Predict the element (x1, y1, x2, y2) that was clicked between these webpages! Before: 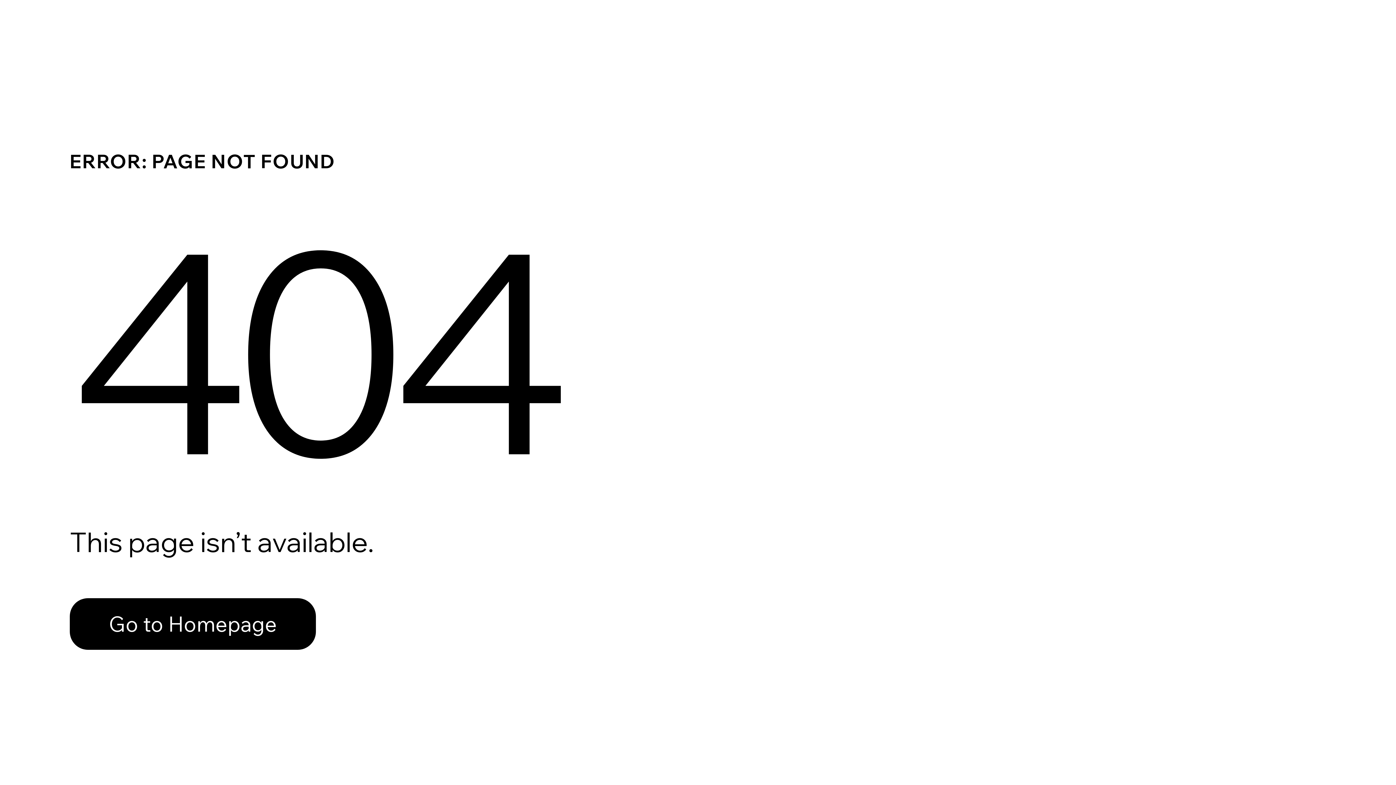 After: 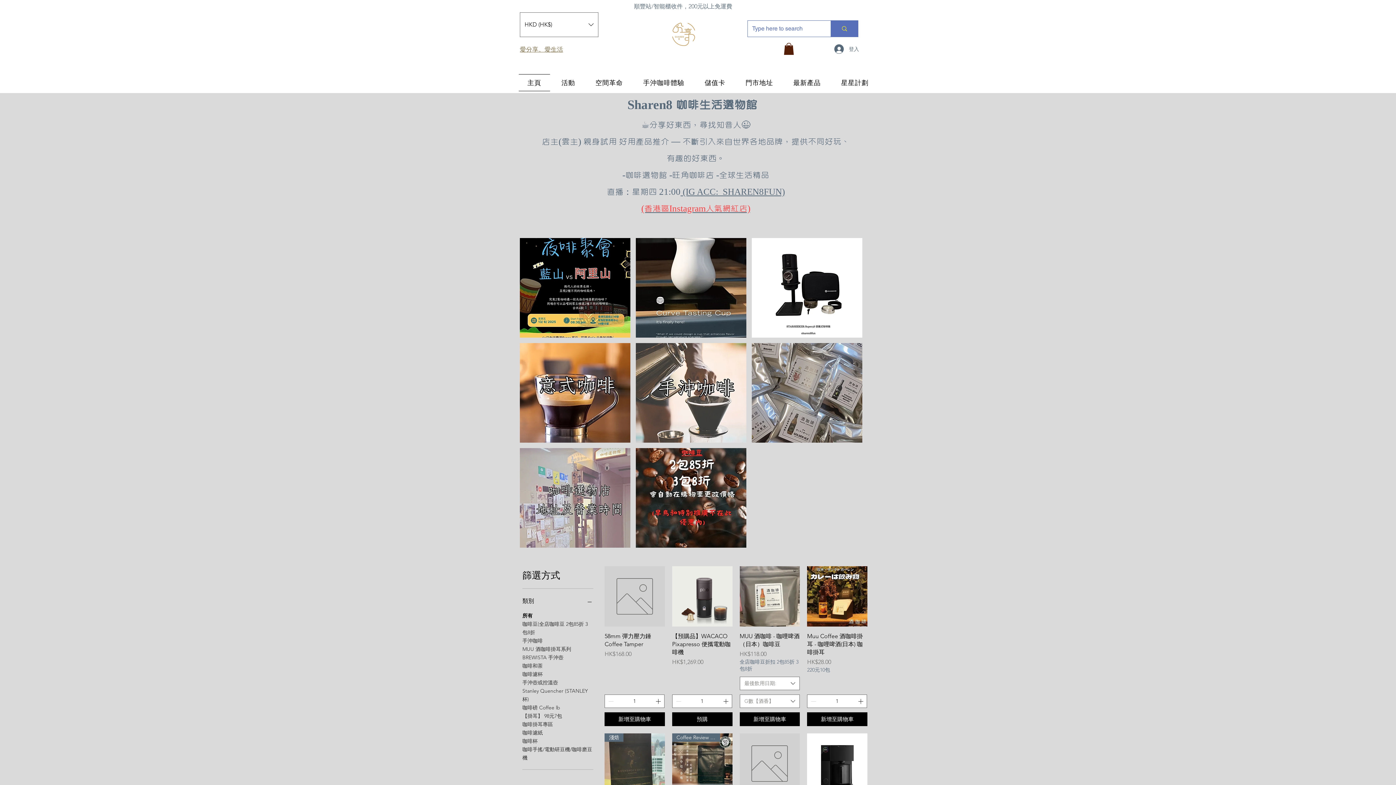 Action: label: Go to Homepage bbox: (69, 598, 316, 650)